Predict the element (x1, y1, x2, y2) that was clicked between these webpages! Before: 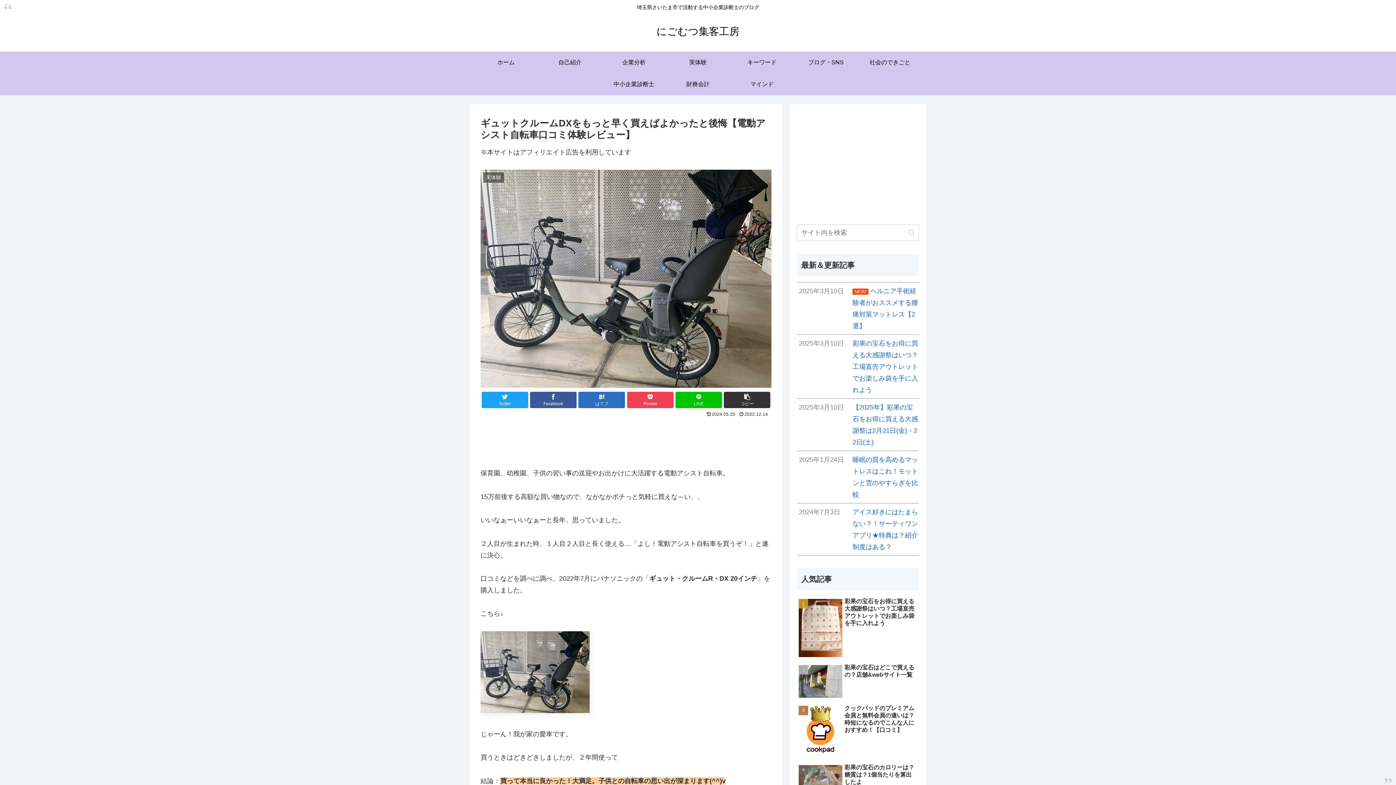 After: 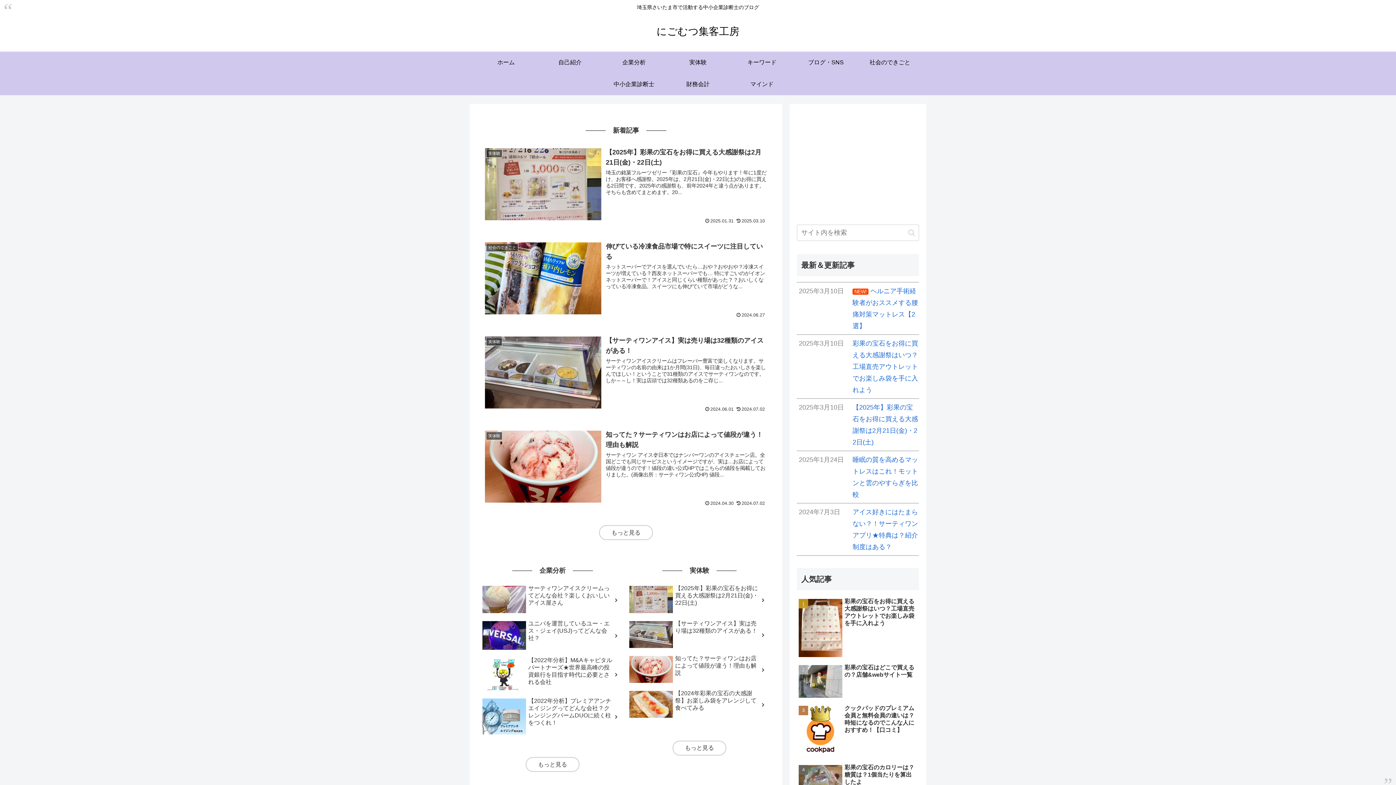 Action: bbox: (650, 29, 746, 36) label: にごむつ集客工房